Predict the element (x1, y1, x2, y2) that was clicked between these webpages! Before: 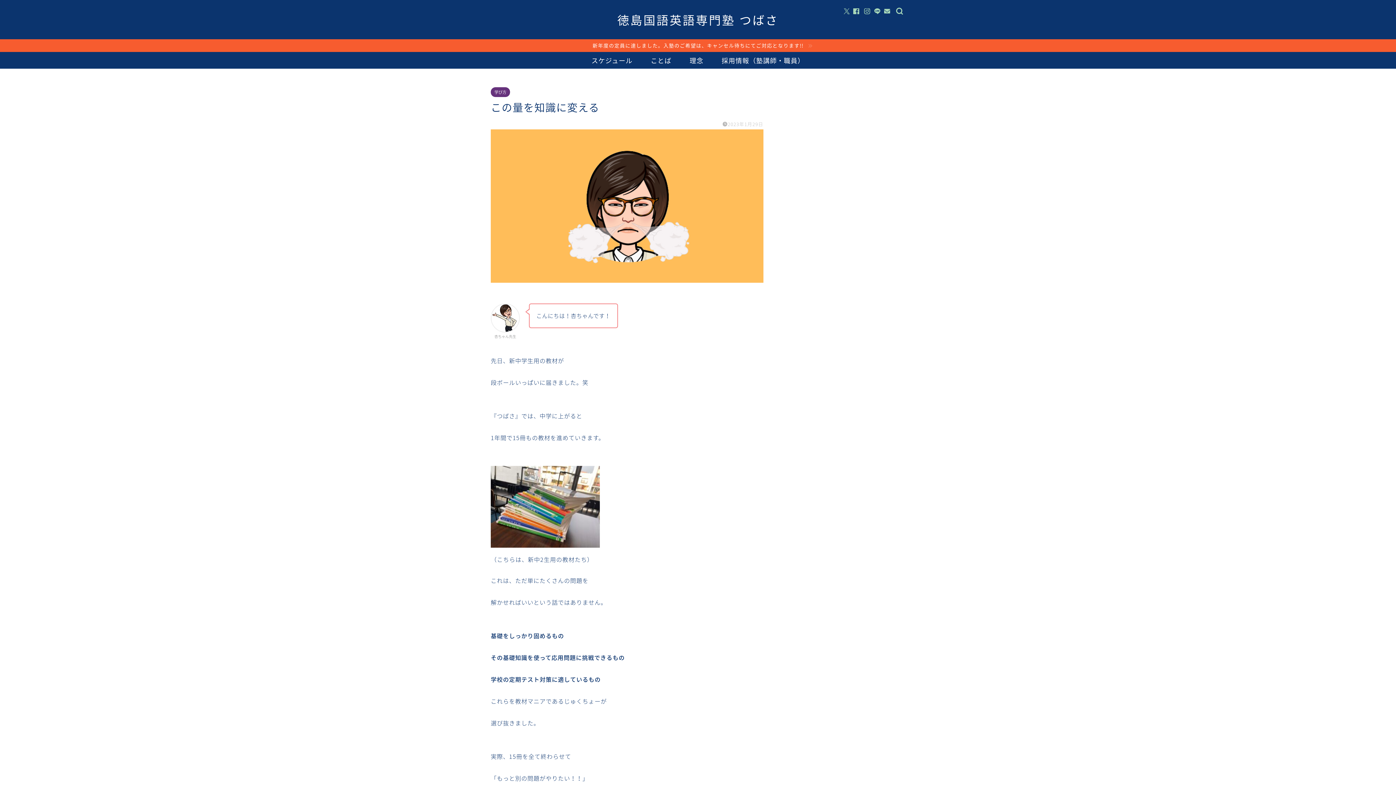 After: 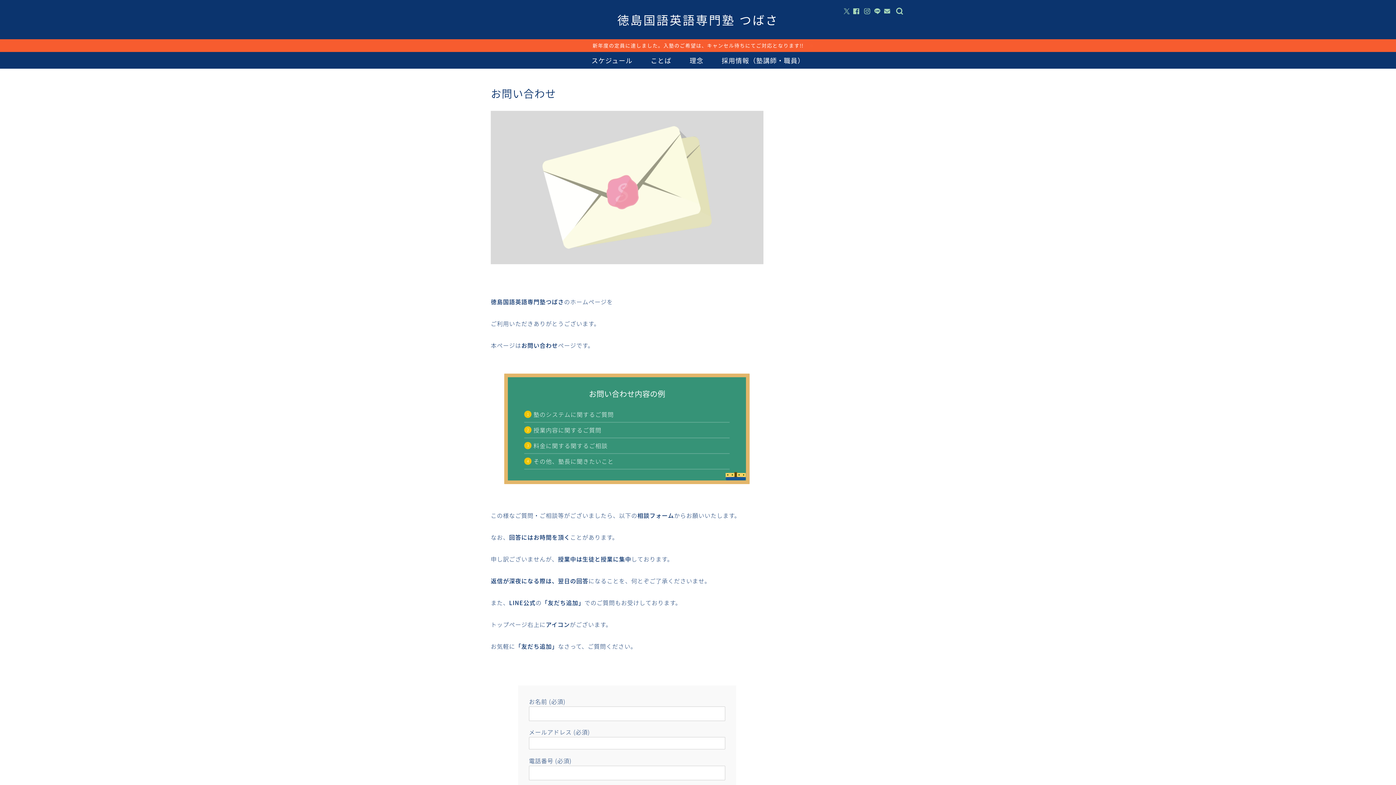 Action: bbox: (884, 8, 890, 14)